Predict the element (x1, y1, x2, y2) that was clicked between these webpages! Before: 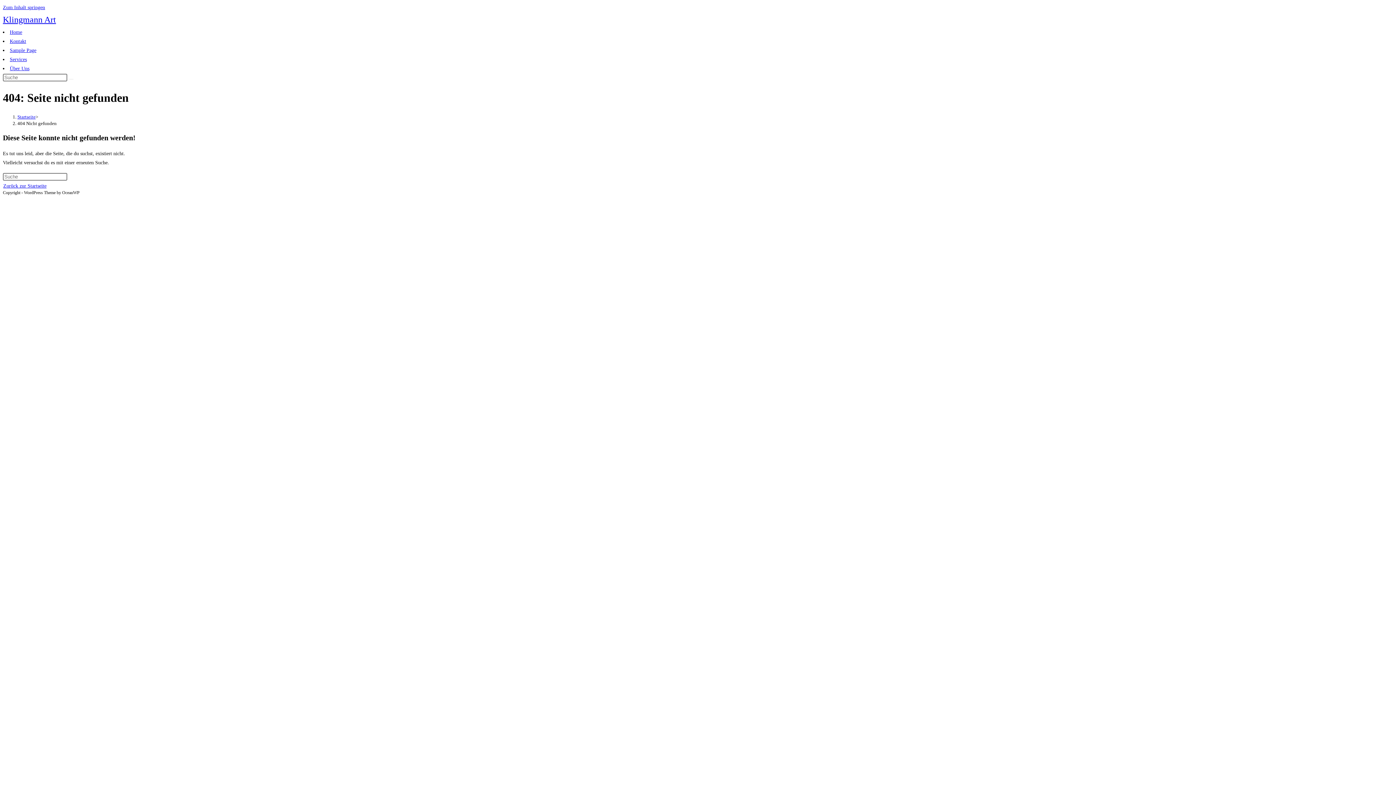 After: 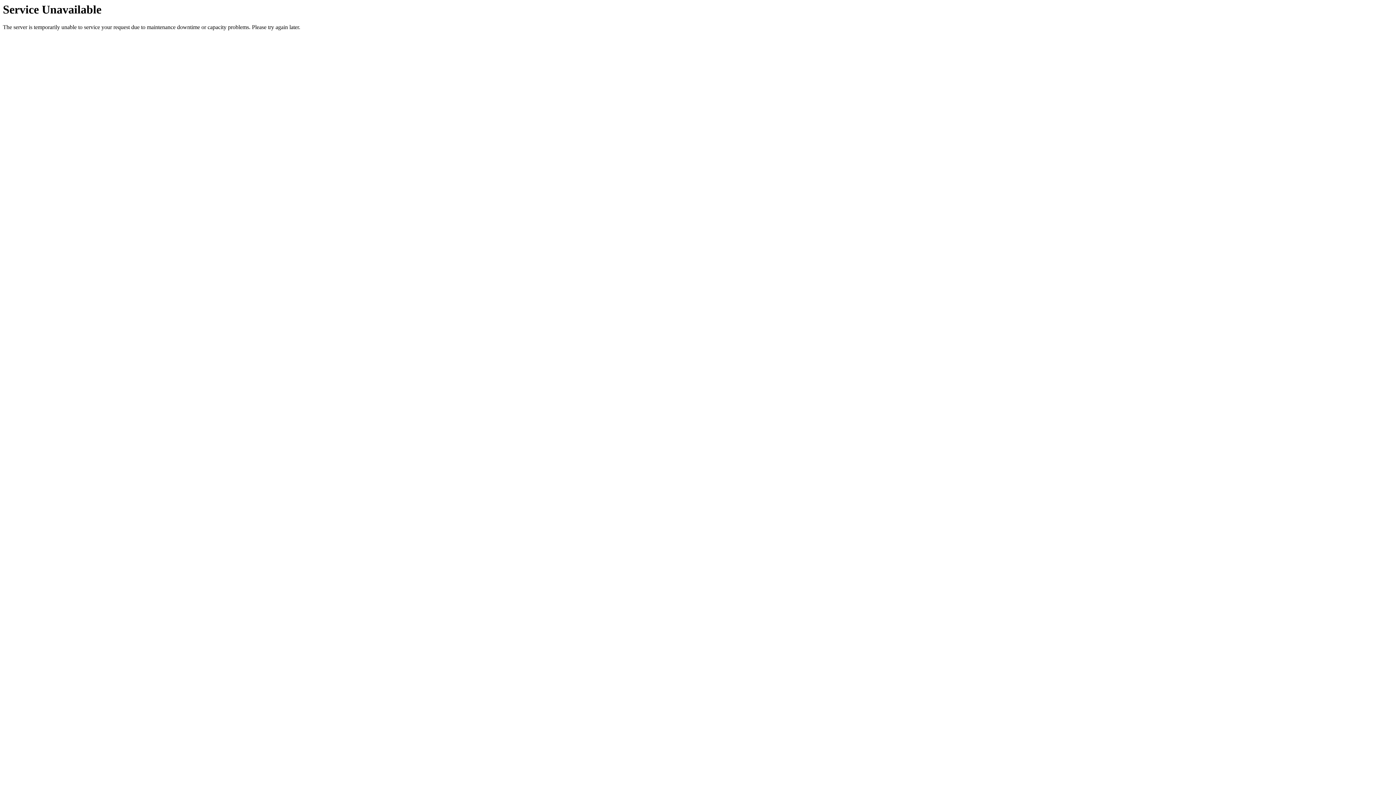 Action: bbox: (2, 14, 56, 24) label: Klingmann Art